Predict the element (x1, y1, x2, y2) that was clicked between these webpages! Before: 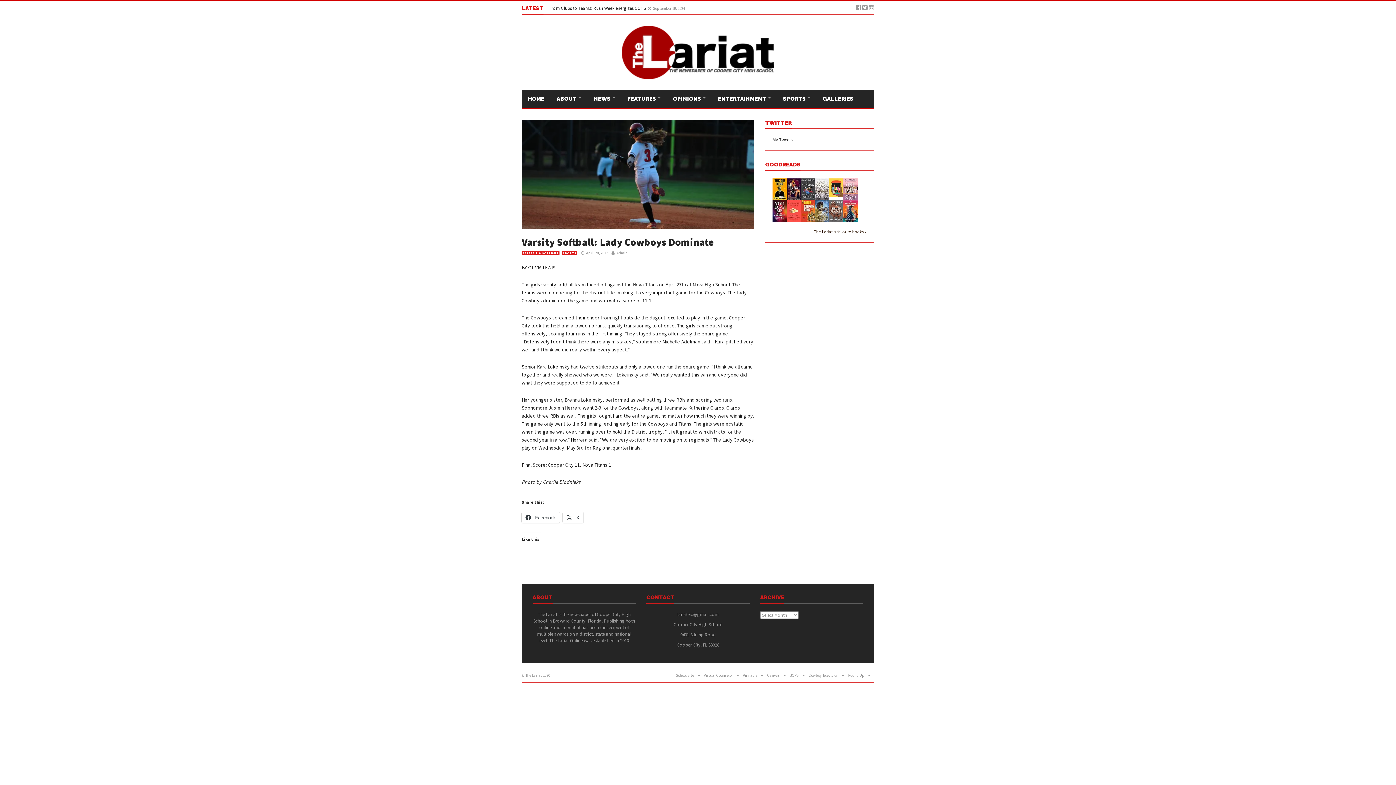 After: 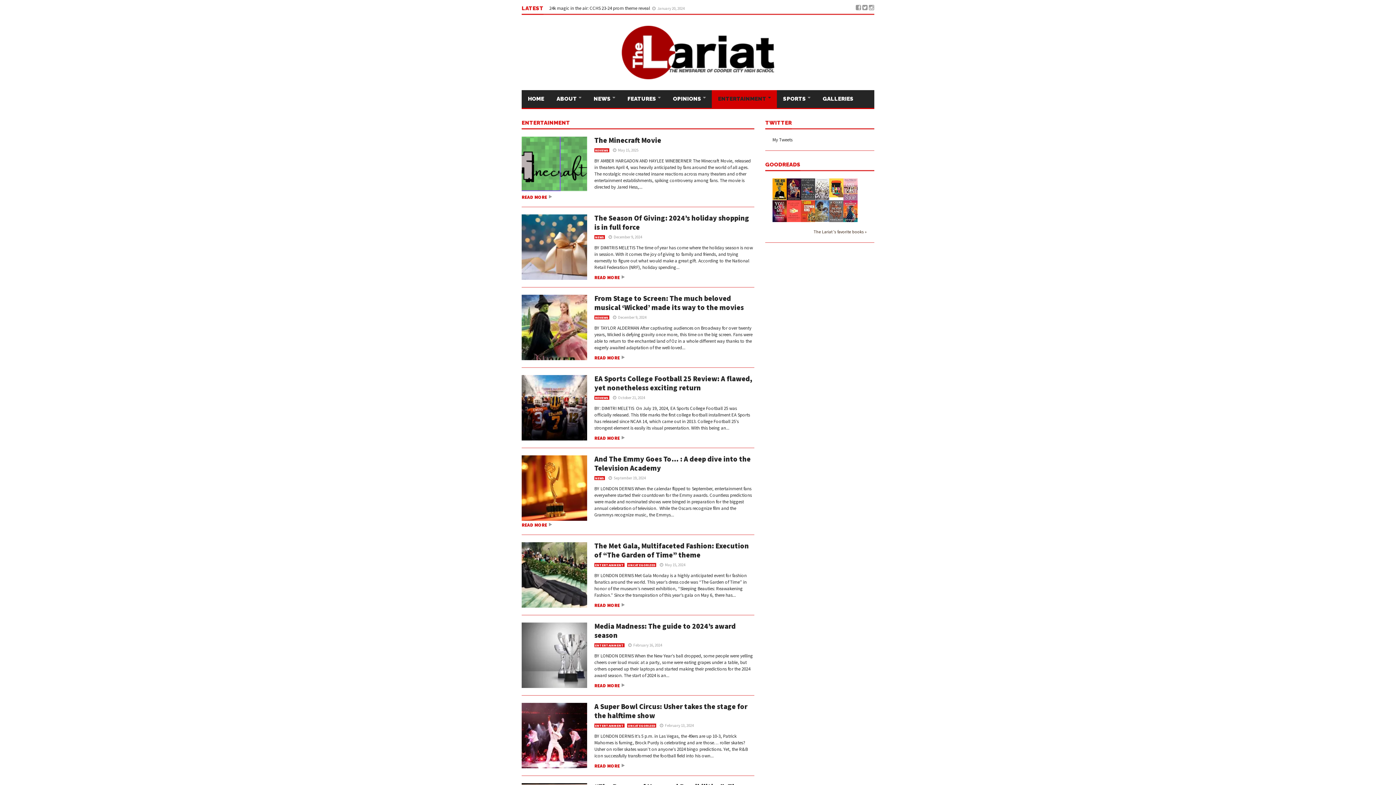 Action: bbox: (712, 90, 777, 108) label: ENTERTAINMENT 